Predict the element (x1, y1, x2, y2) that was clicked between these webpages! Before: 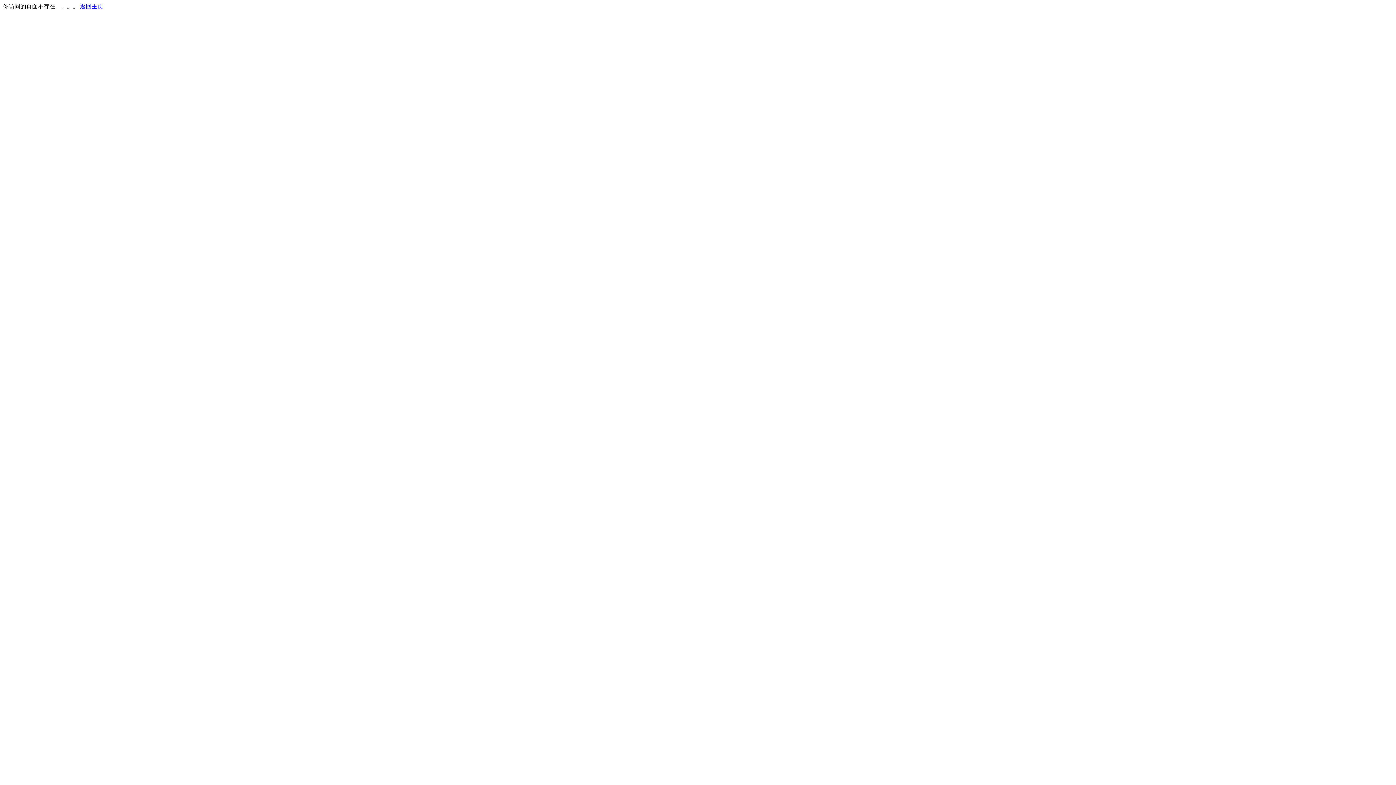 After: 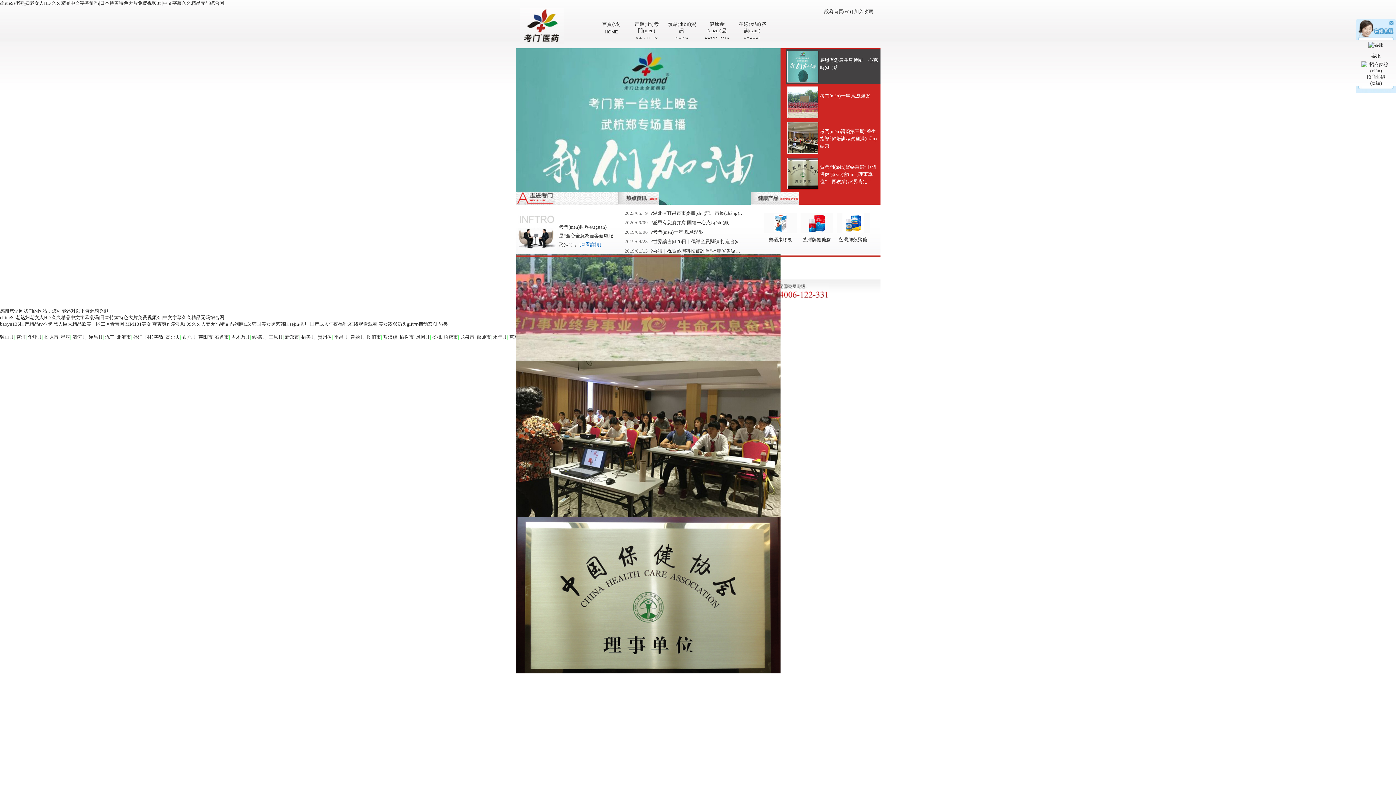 Action: label: 返回主页 bbox: (80, 3, 103, 9)